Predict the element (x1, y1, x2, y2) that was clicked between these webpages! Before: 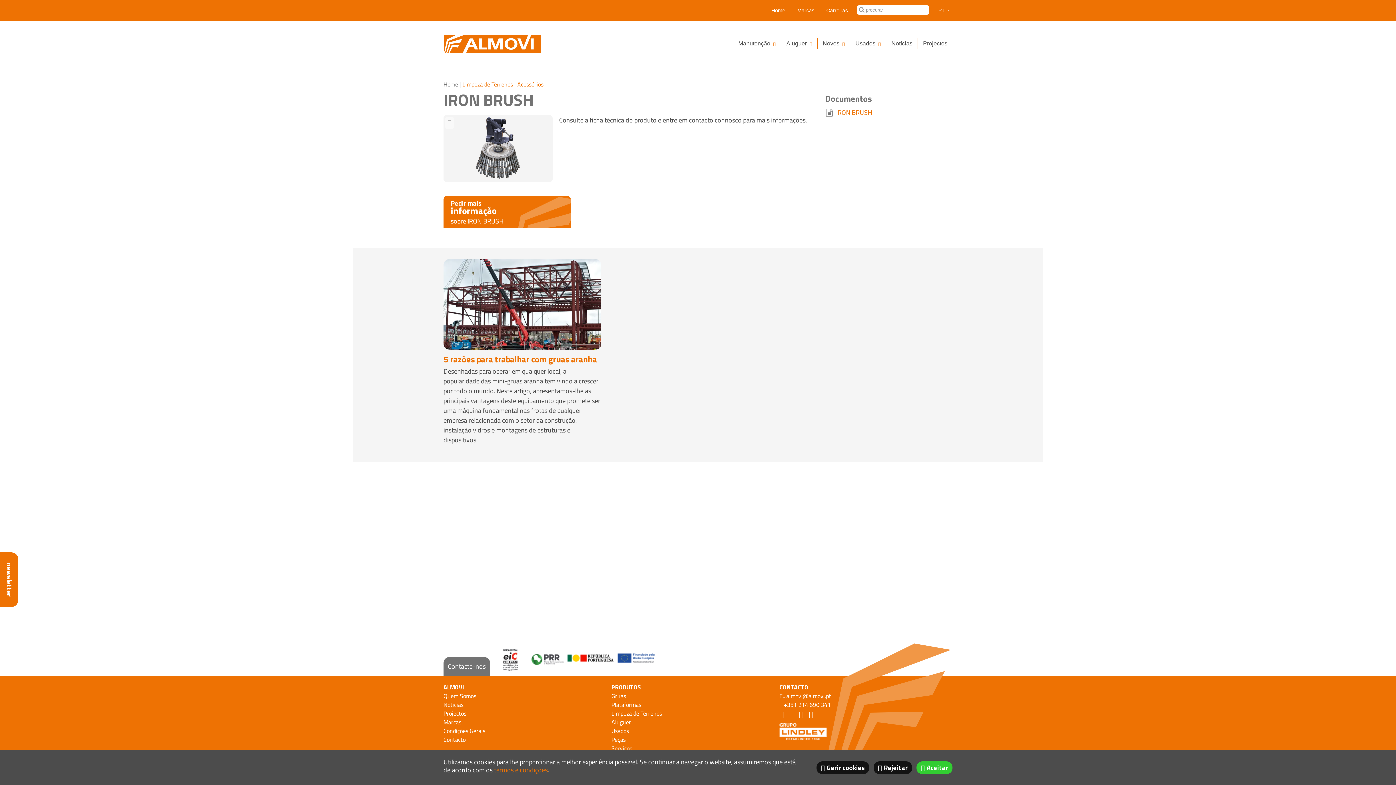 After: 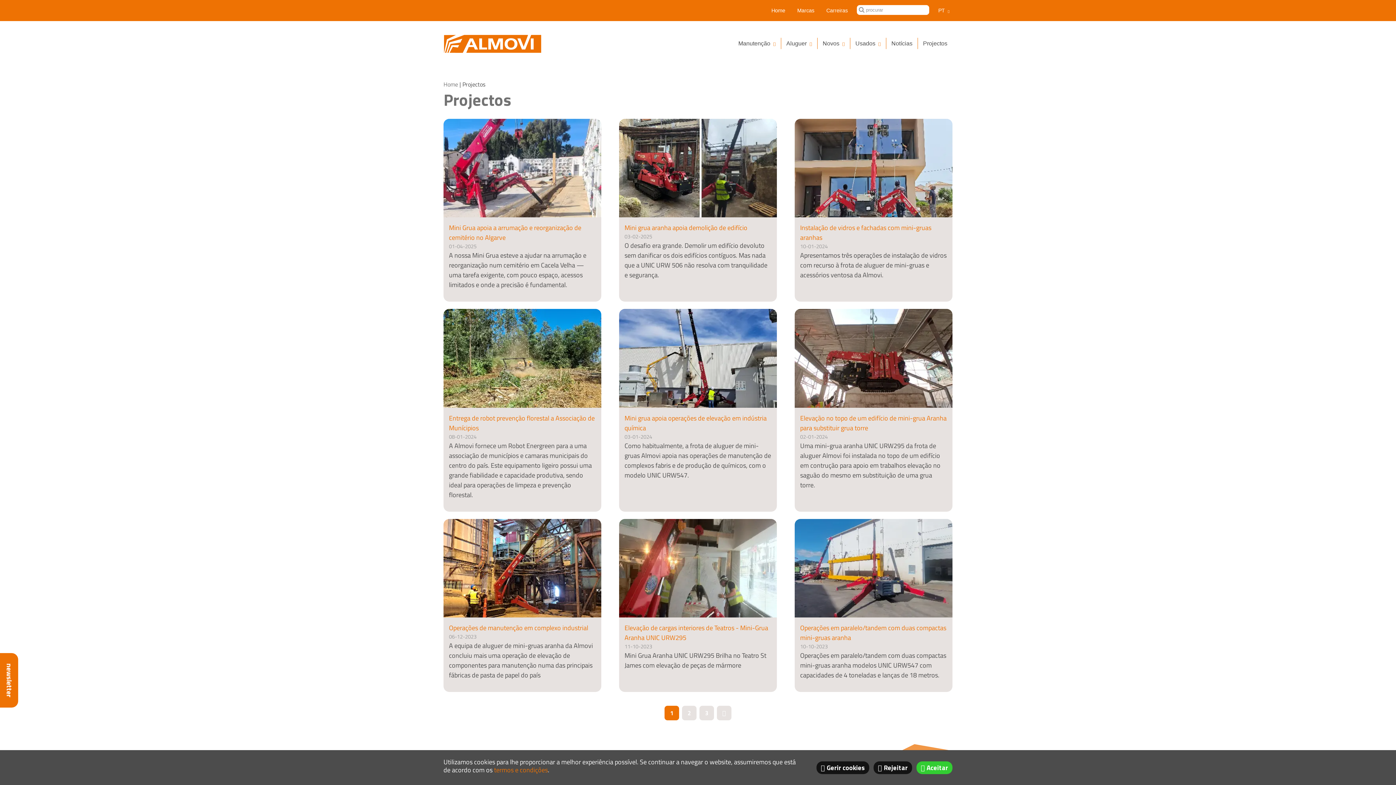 Action: label: Projectos bbox: (443, 709, 466, 718)